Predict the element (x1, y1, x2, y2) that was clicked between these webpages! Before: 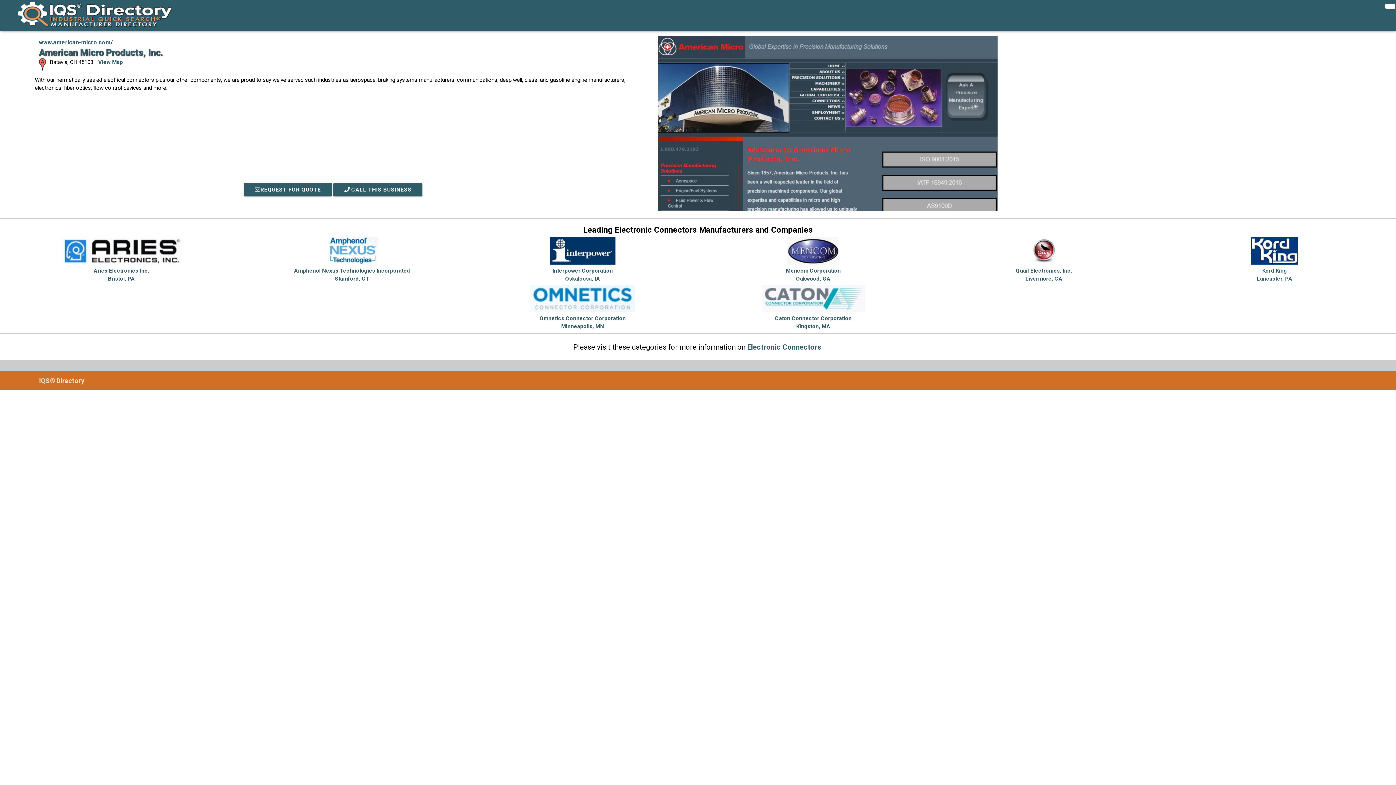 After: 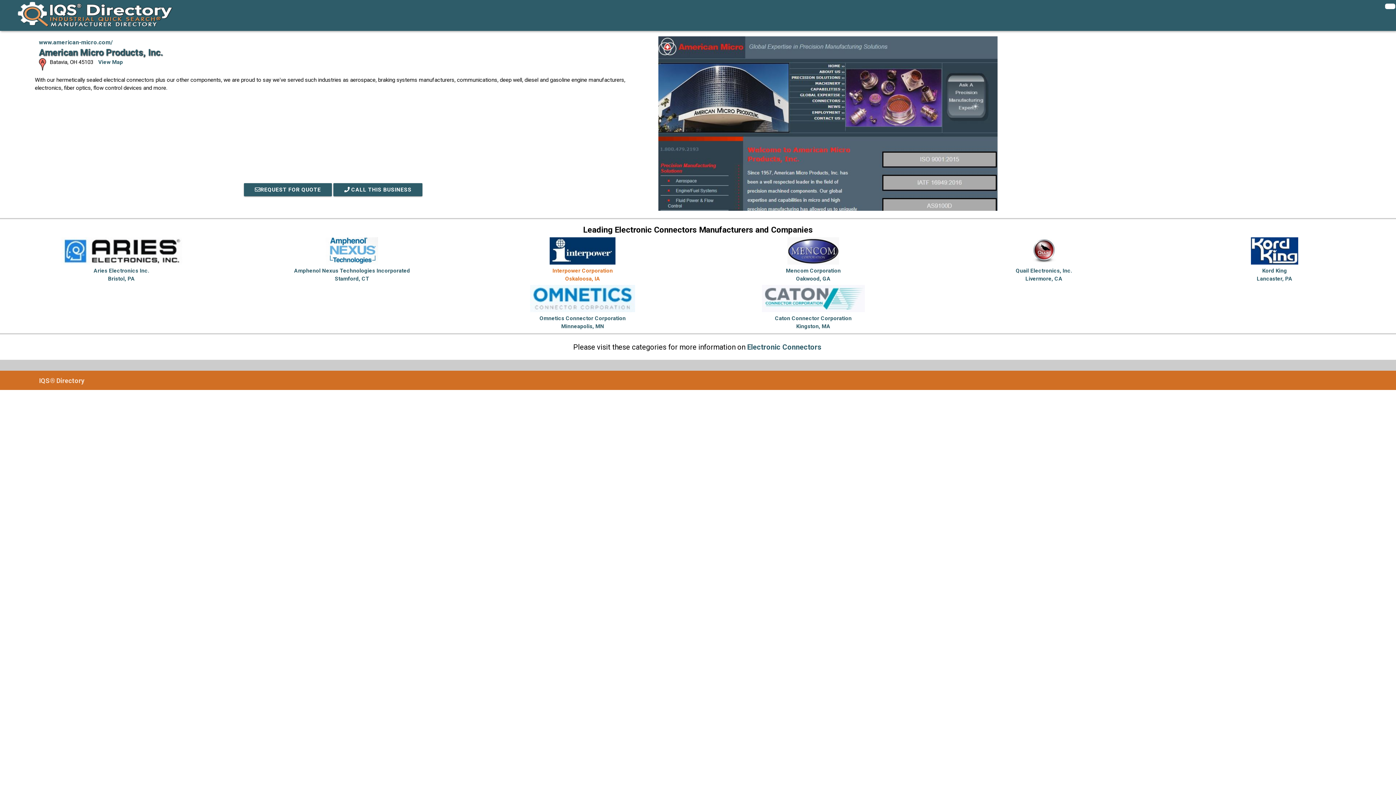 Action: bbox: (471, 259, 694, 282) label: Interpower Corporation
Oskaloosa, IA